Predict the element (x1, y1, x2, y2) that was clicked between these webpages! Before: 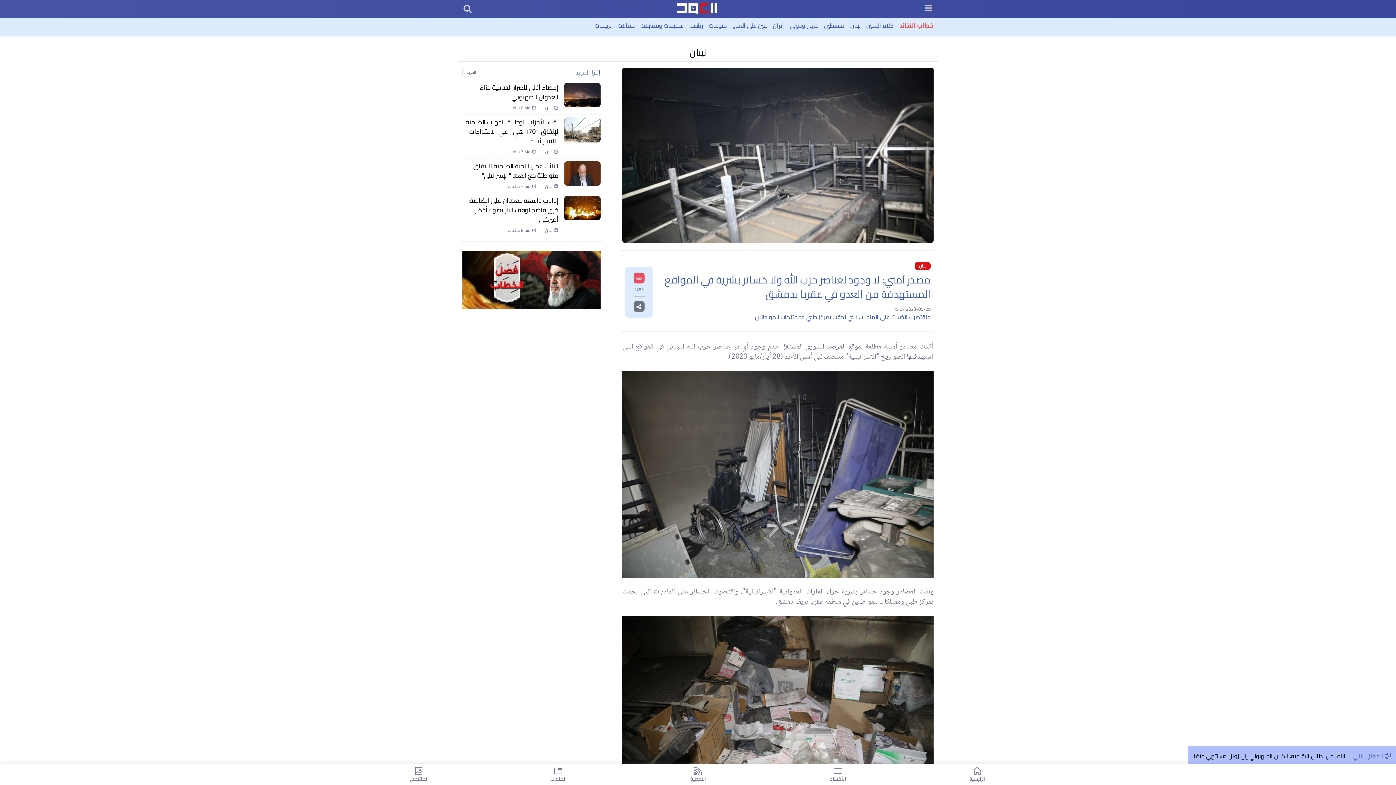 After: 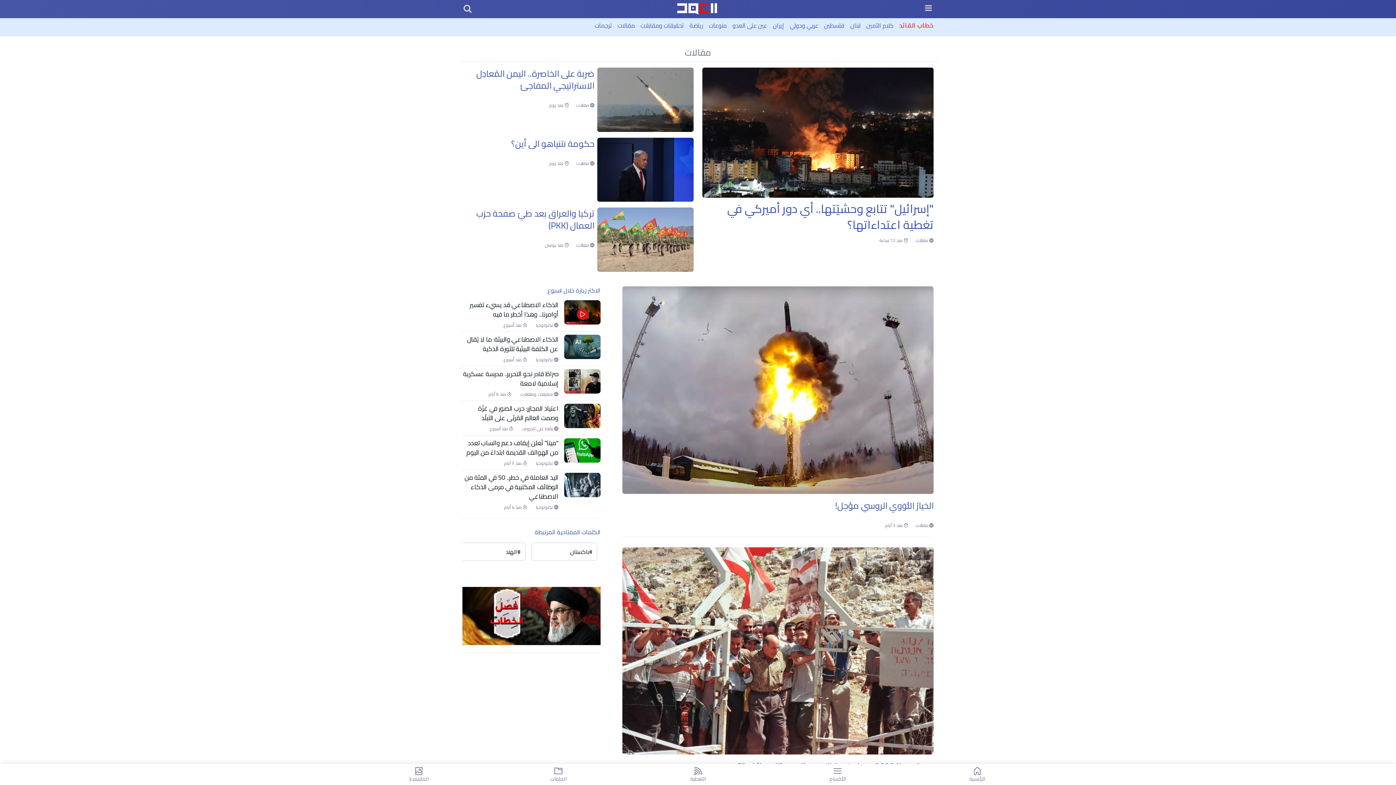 Action: label: مقالات bbox: (617, 21, 634, 29)